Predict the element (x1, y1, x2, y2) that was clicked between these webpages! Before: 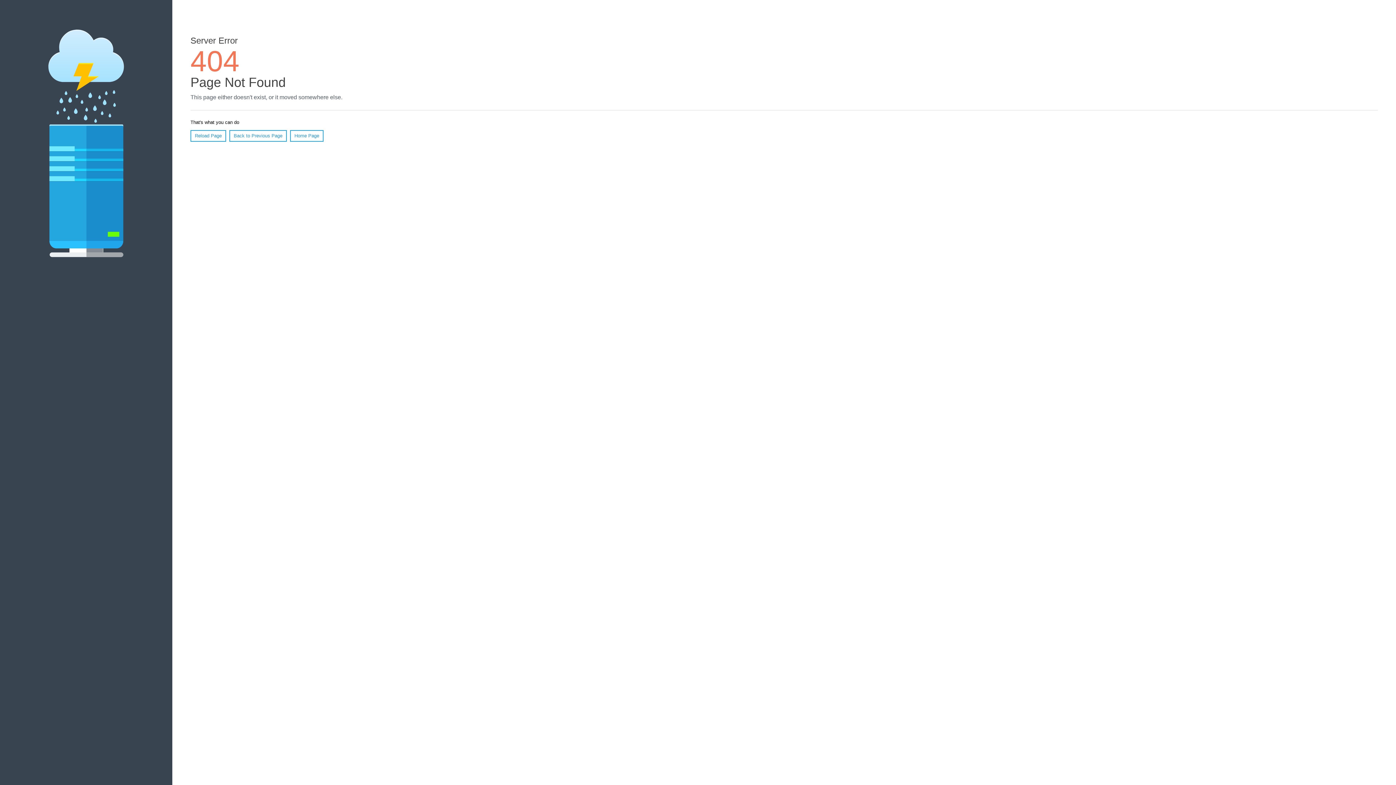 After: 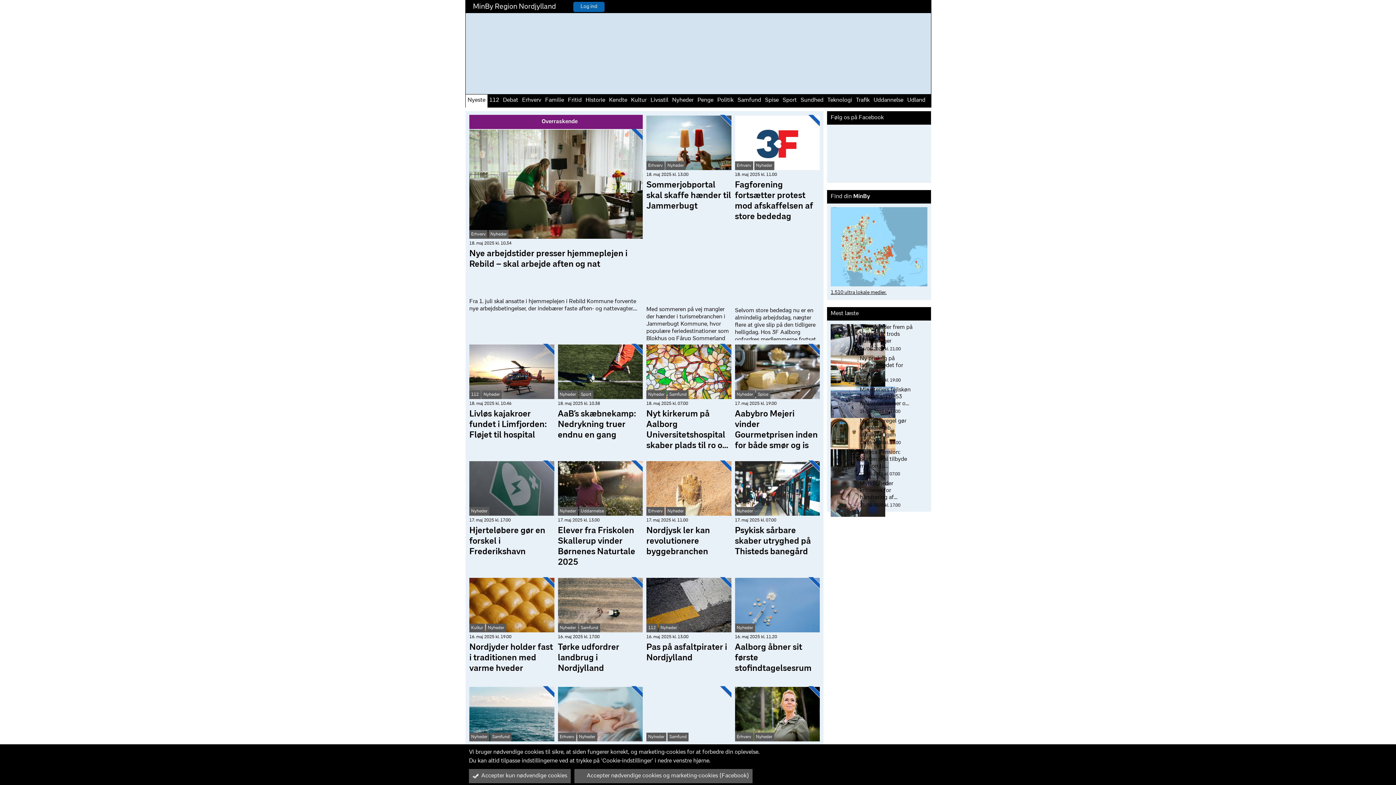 Action: label: Home Page bbox: (290, 130, 323, 141)